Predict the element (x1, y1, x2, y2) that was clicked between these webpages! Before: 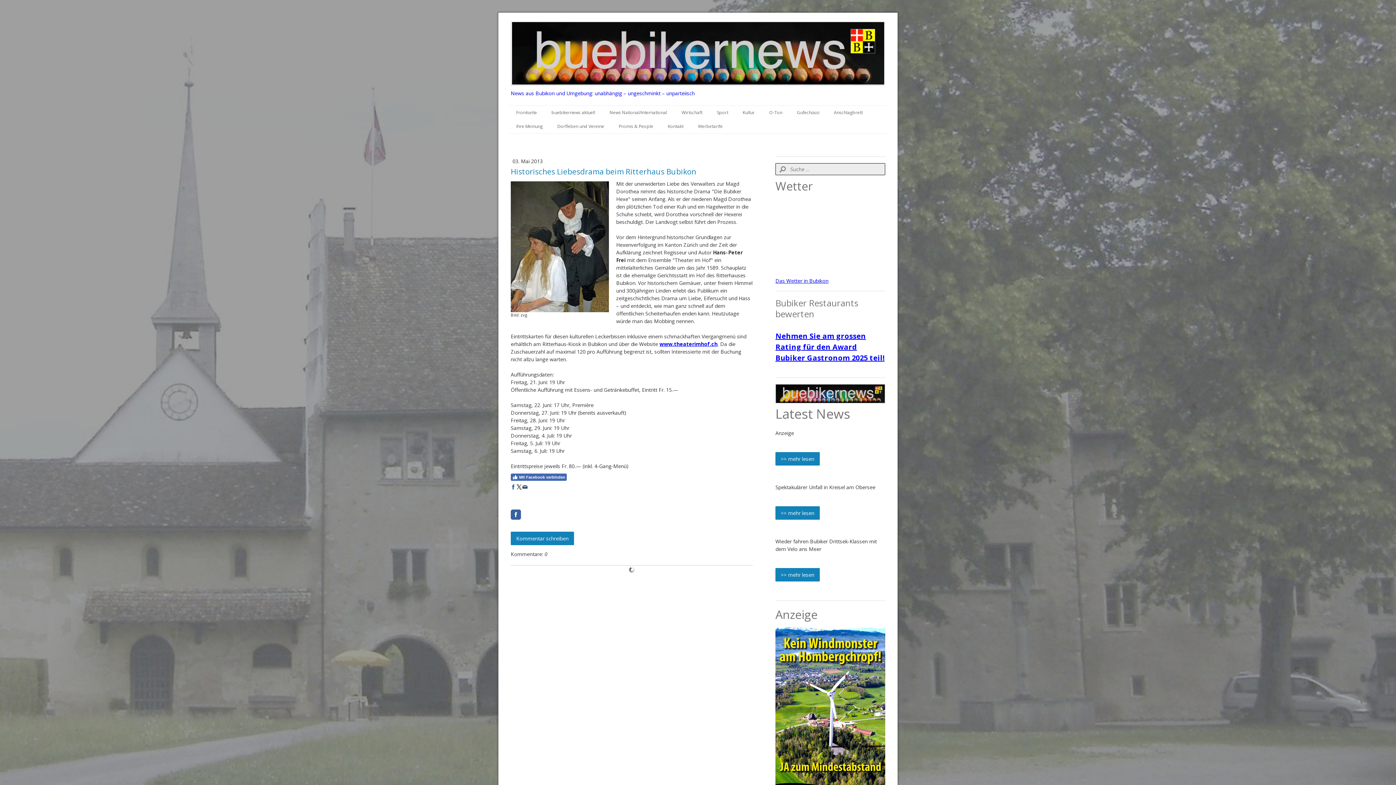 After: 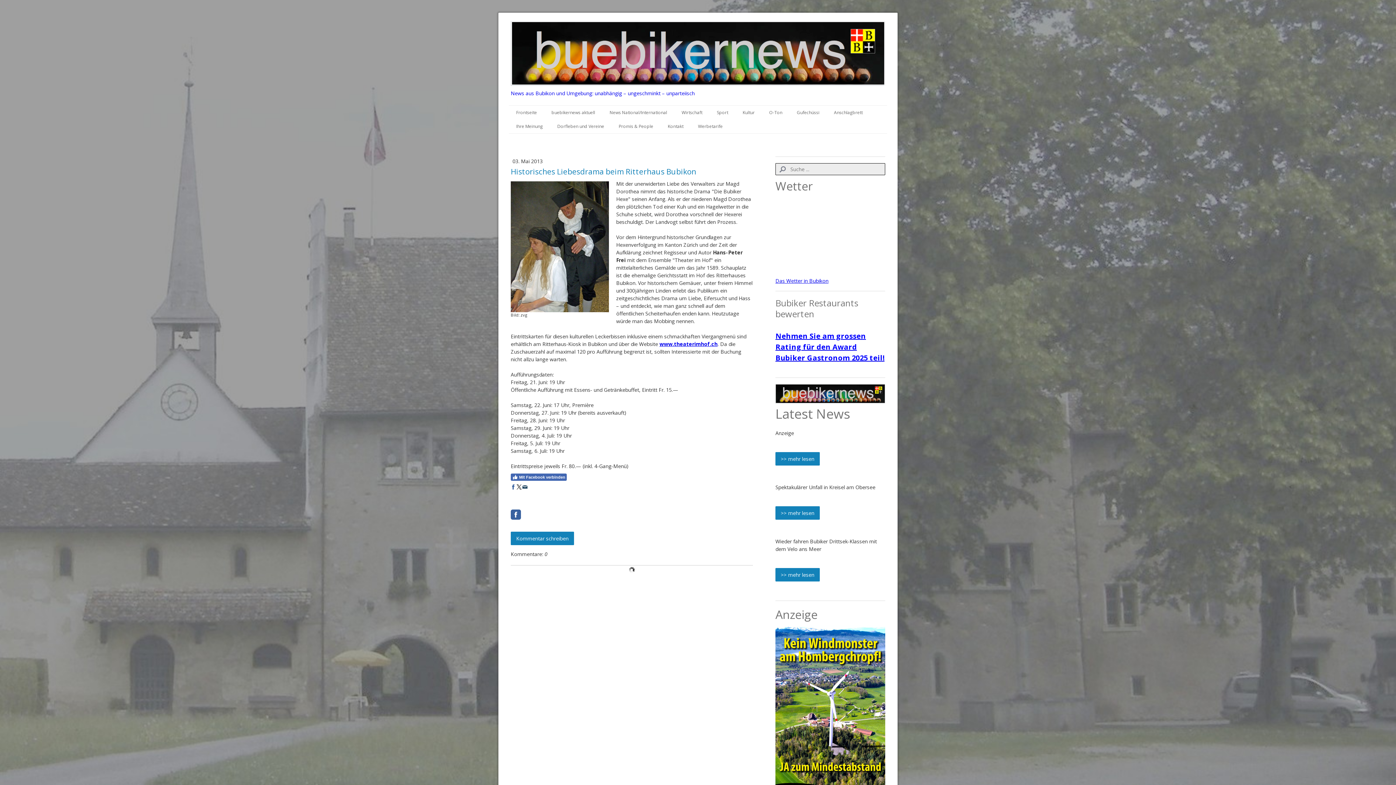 Action: bbox: (510, 509, 521, 520)